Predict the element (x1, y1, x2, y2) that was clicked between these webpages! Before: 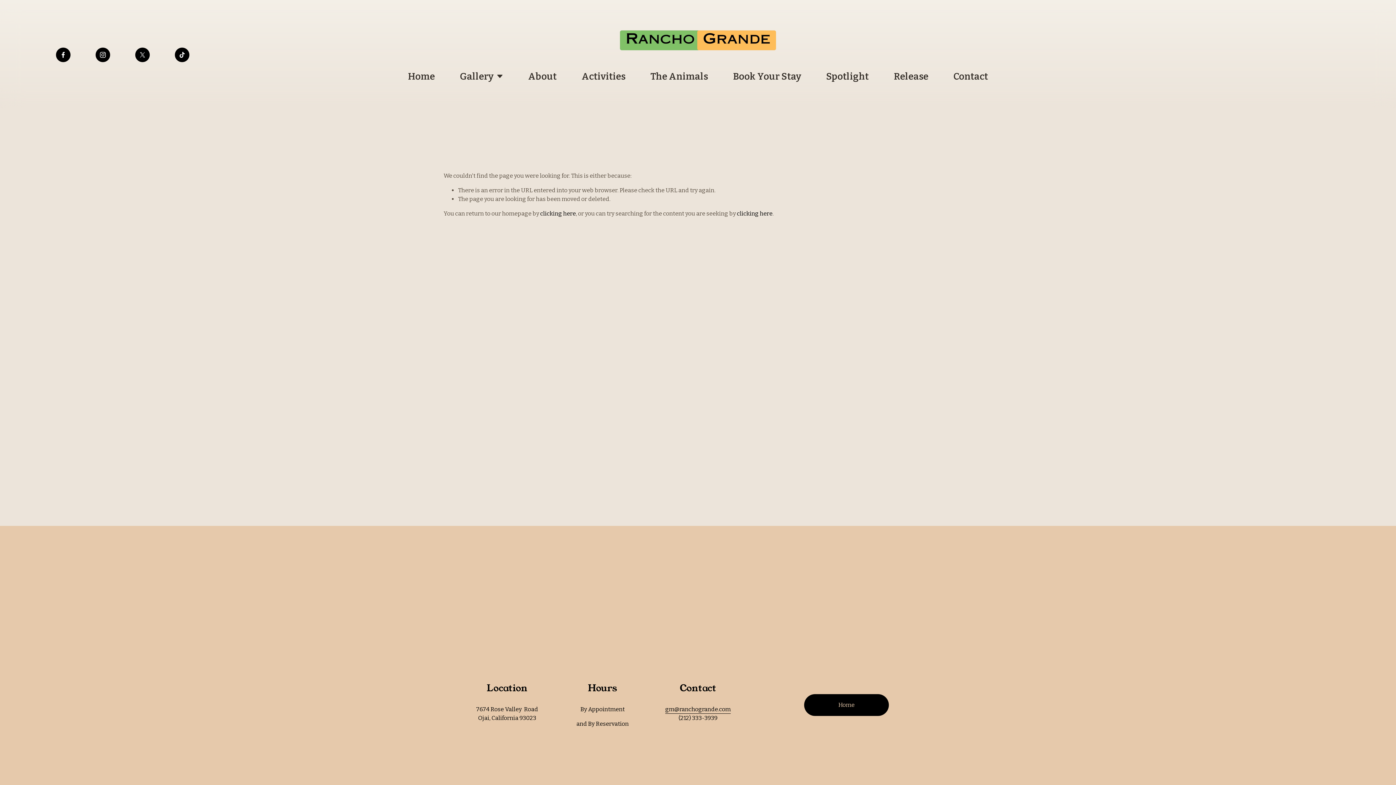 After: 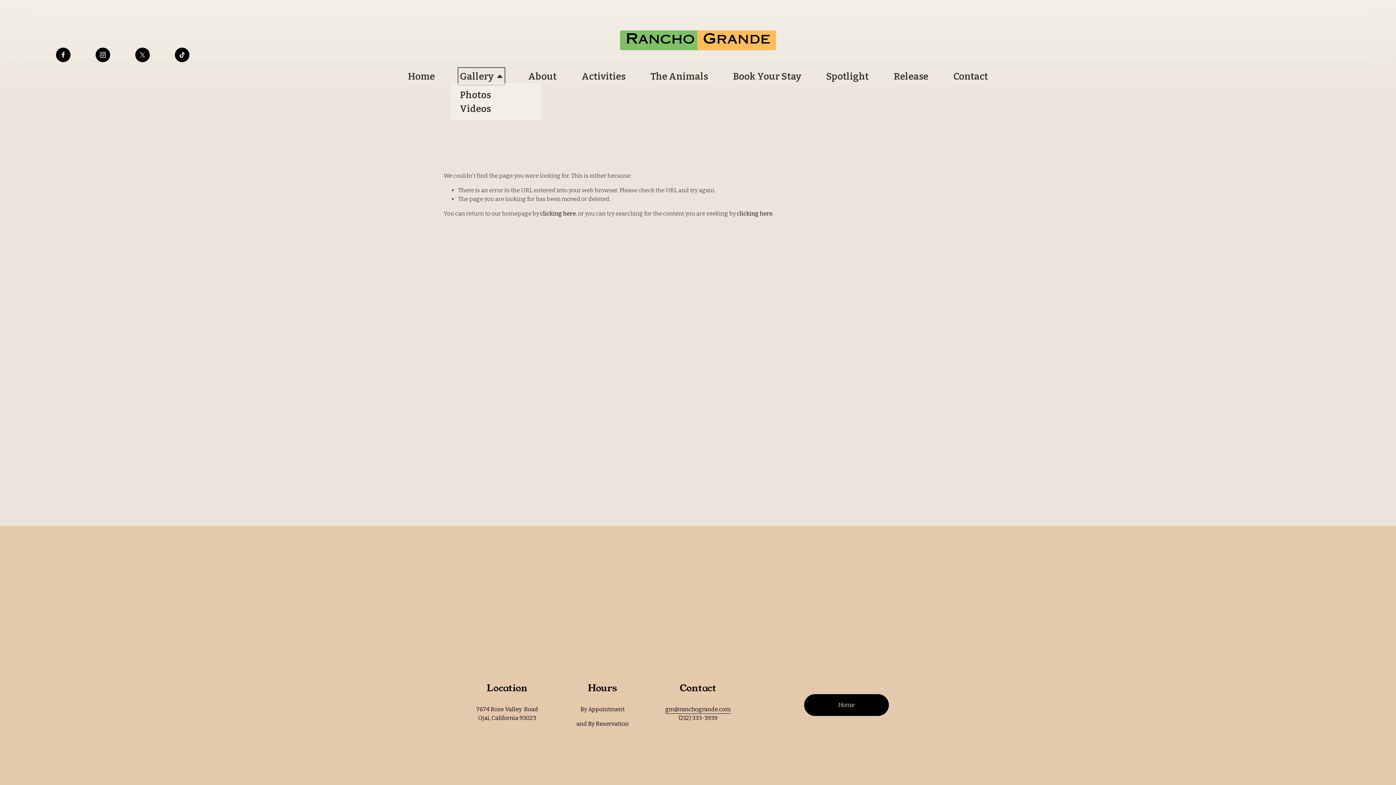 Action: bbox: (460, 69, 503, 83) label: folder dropdown